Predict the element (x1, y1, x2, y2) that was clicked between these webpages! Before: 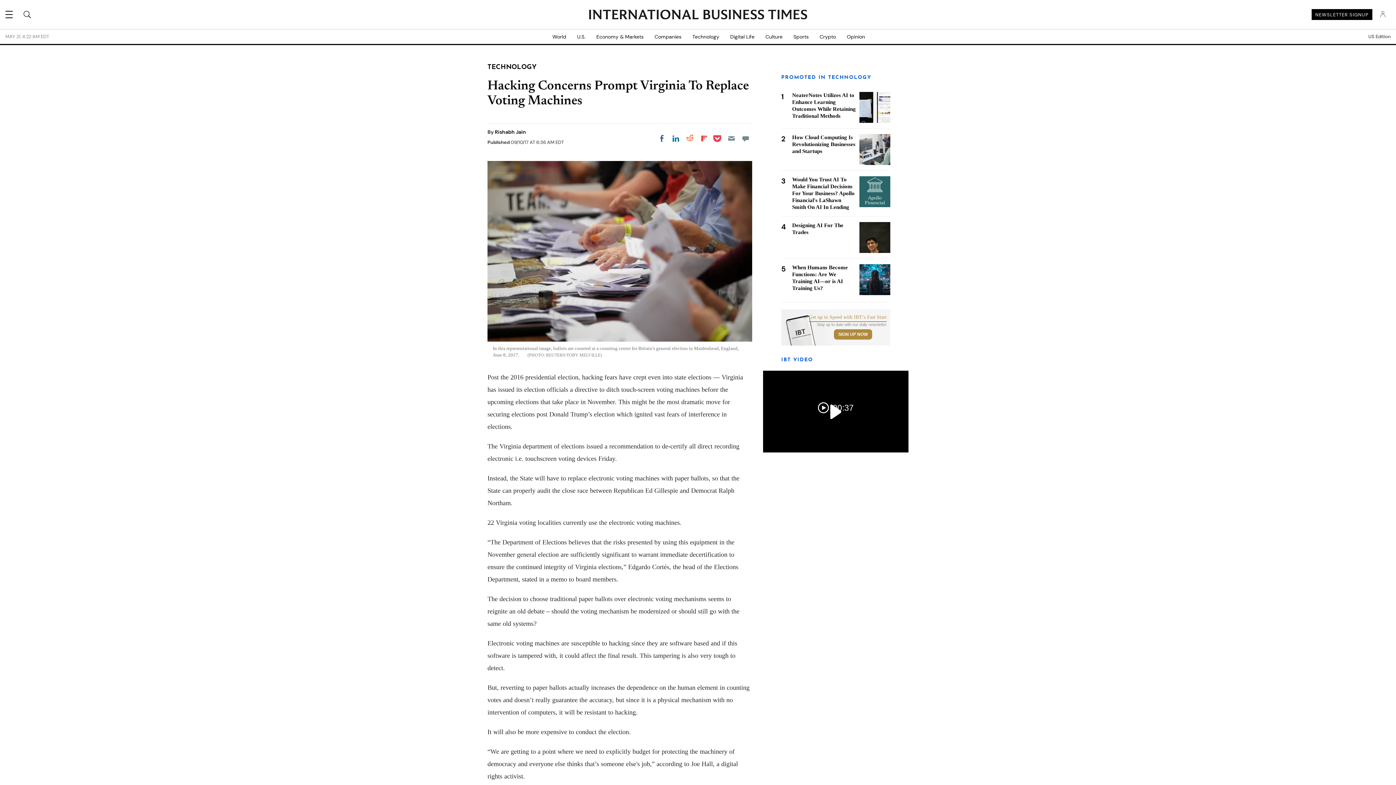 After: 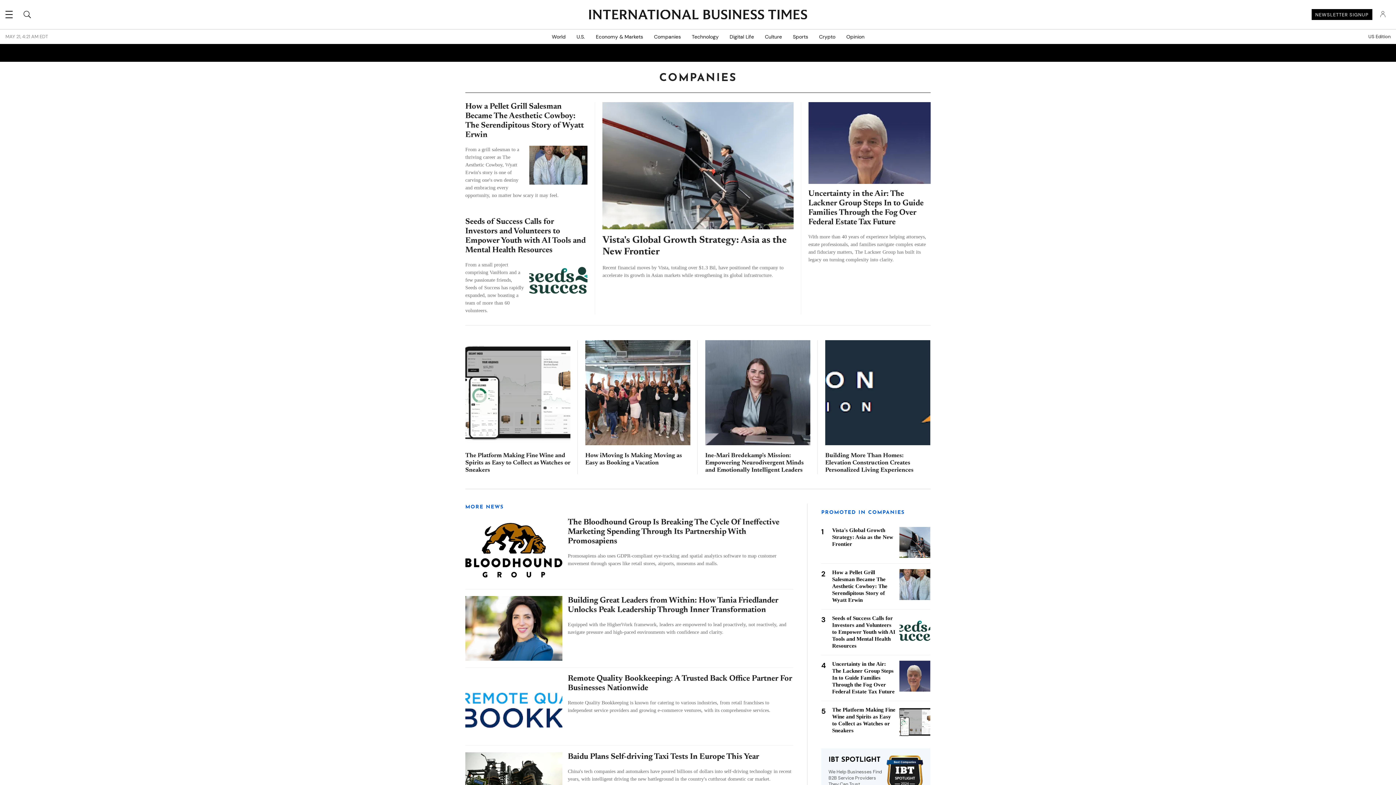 Action: label: Companies bbox: (649, 29, 687, 44)